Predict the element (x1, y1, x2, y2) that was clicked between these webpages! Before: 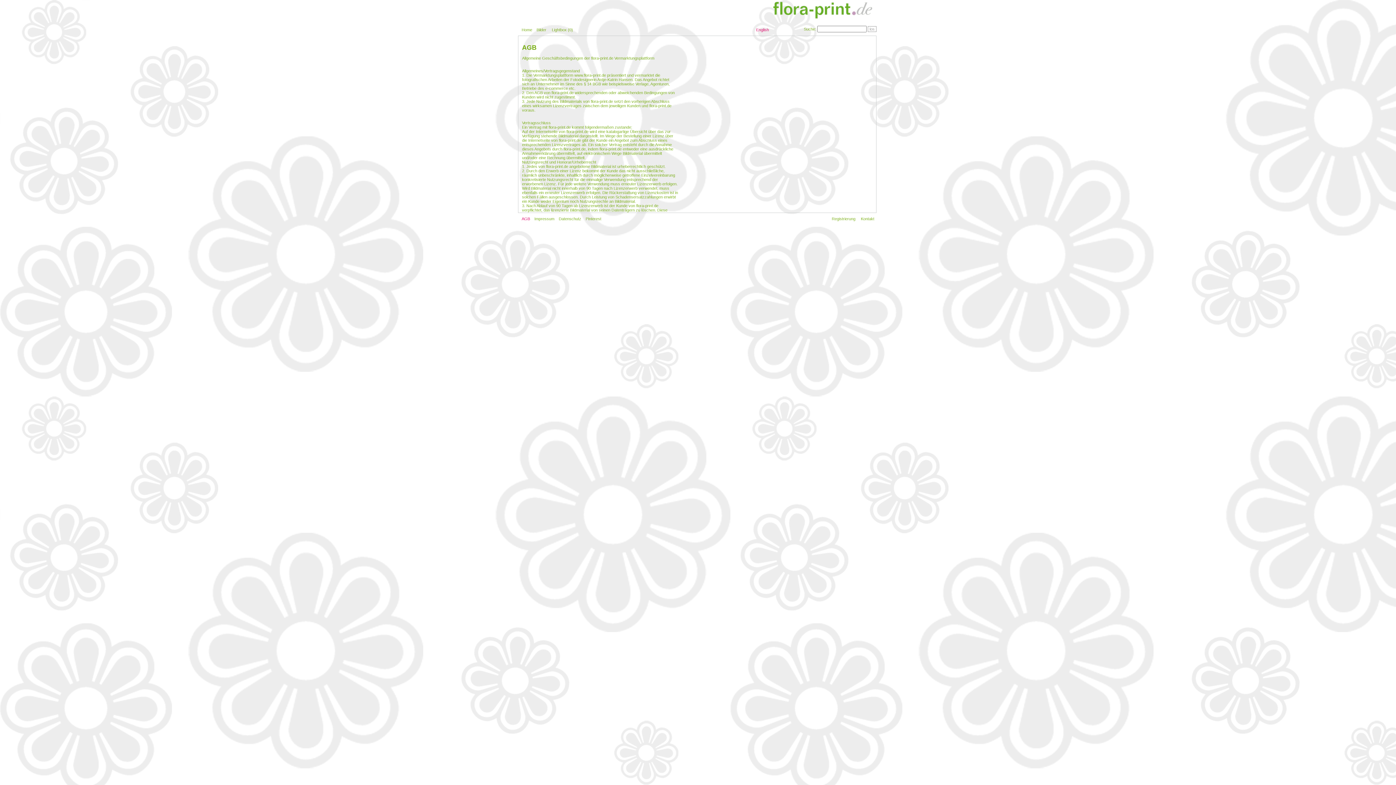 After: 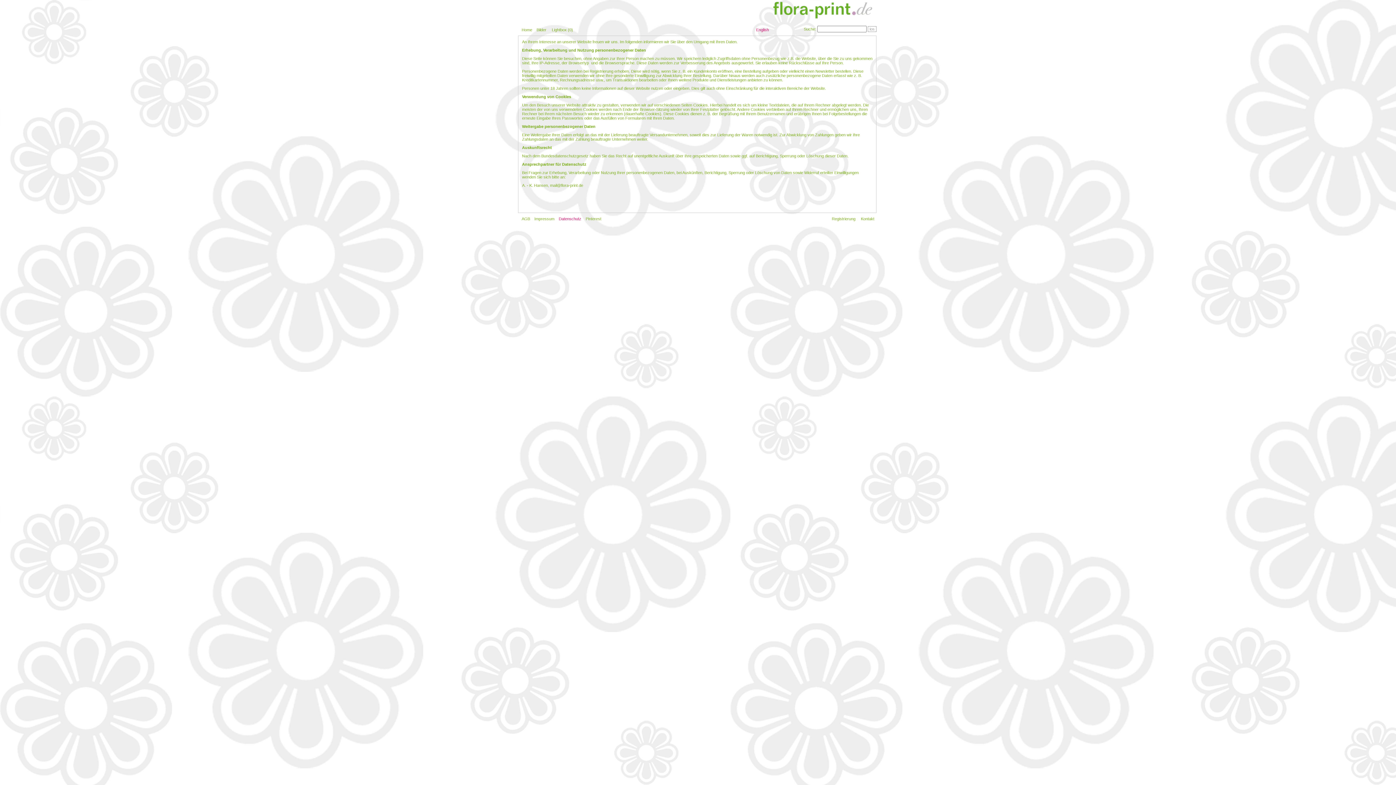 Action: bbox: (558, 216, 581, 221) label: Datenschutz